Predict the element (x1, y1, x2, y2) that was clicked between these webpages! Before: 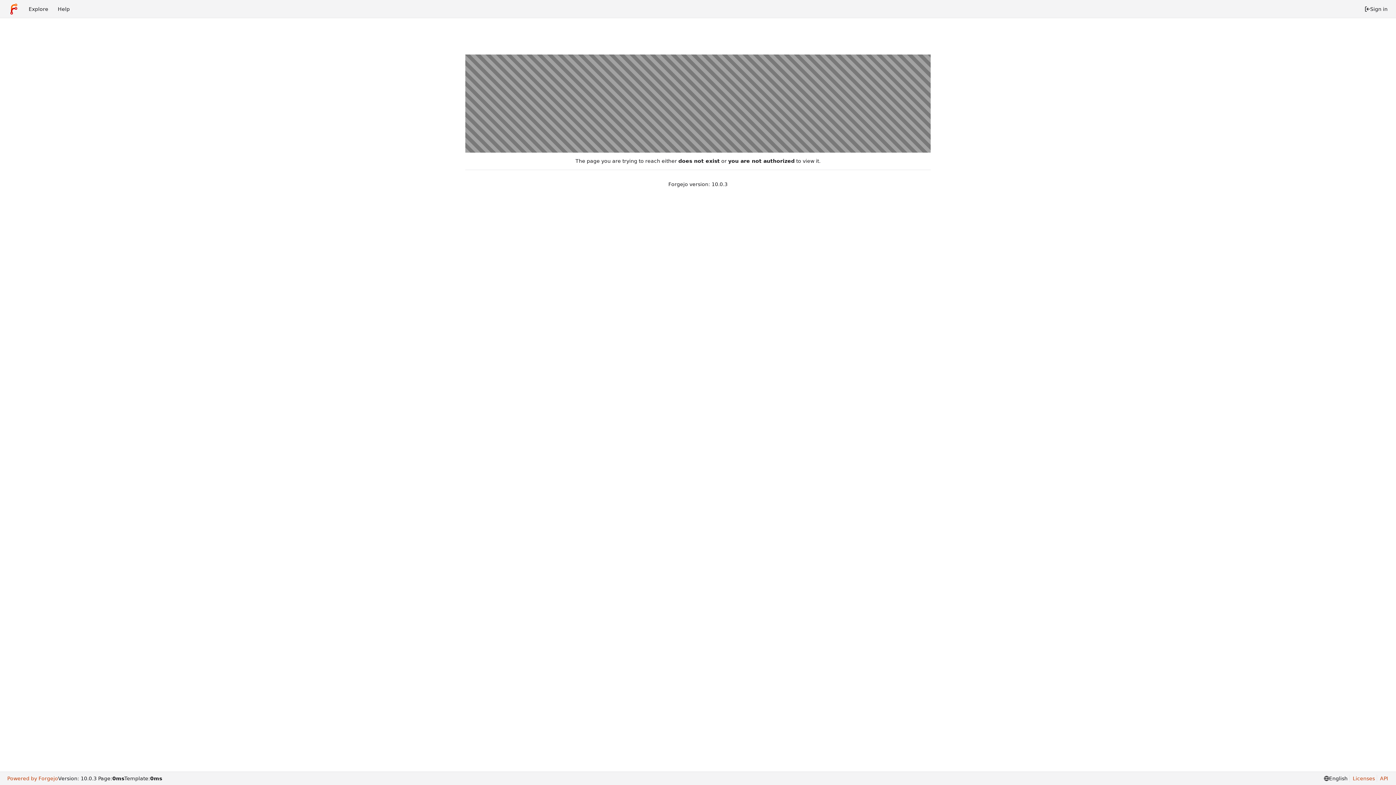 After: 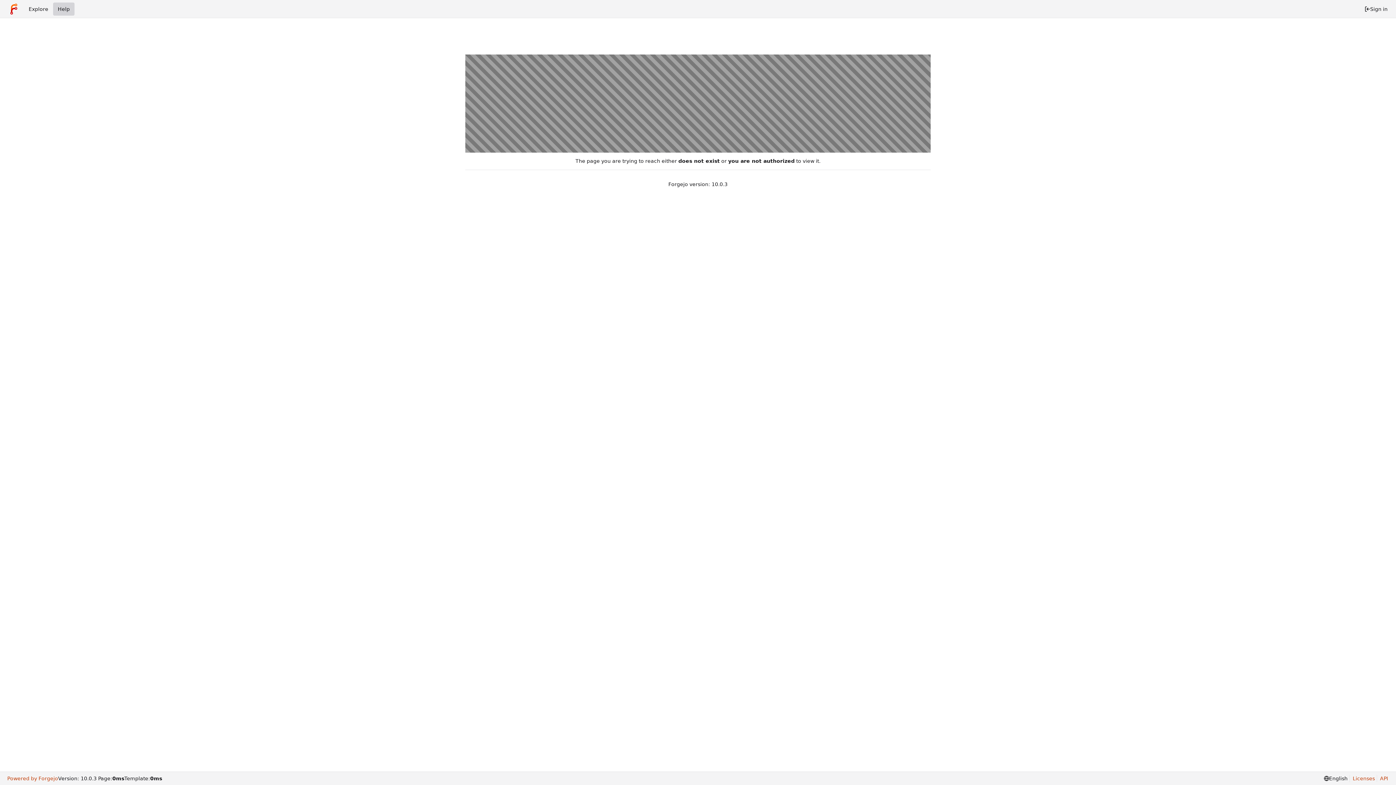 Action: bbox: (53, 2, 74, 15) label: Help